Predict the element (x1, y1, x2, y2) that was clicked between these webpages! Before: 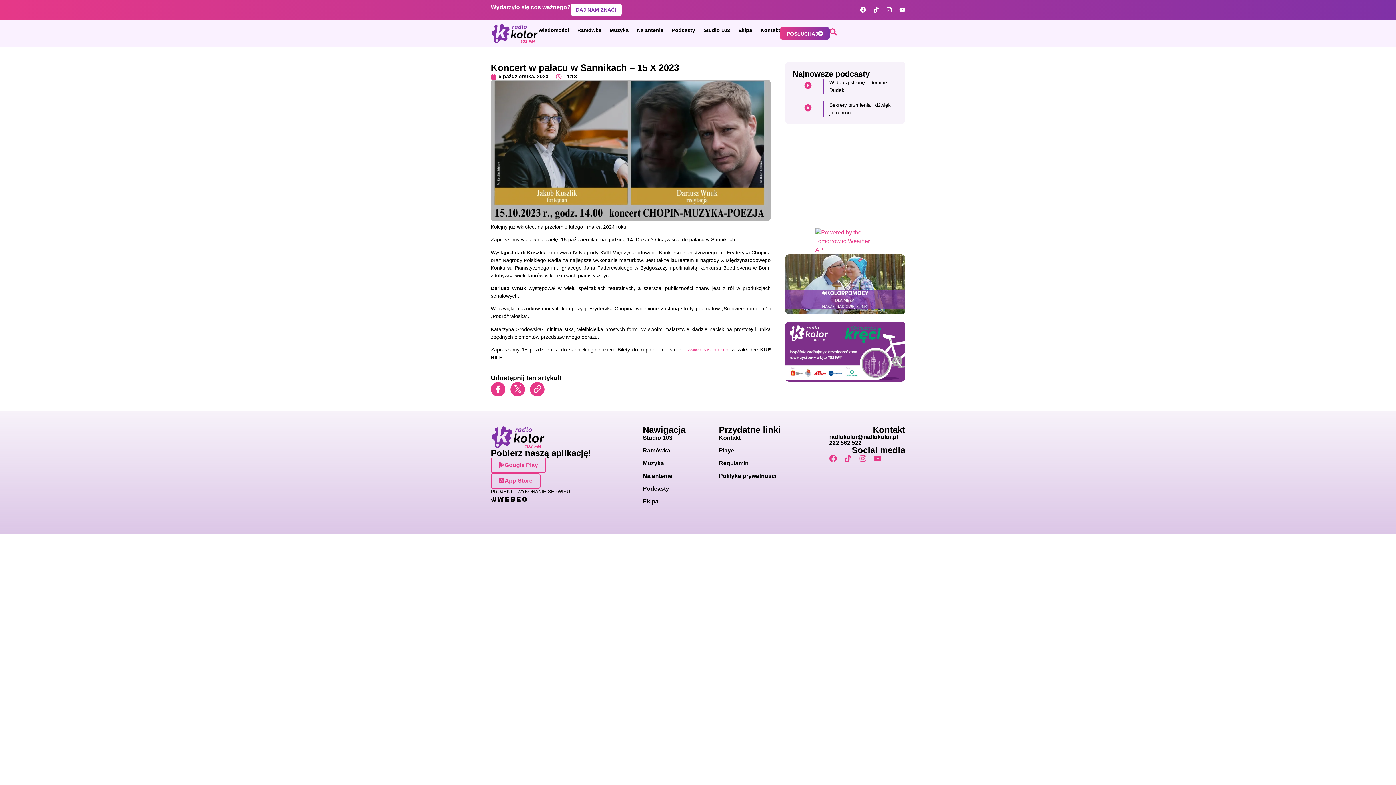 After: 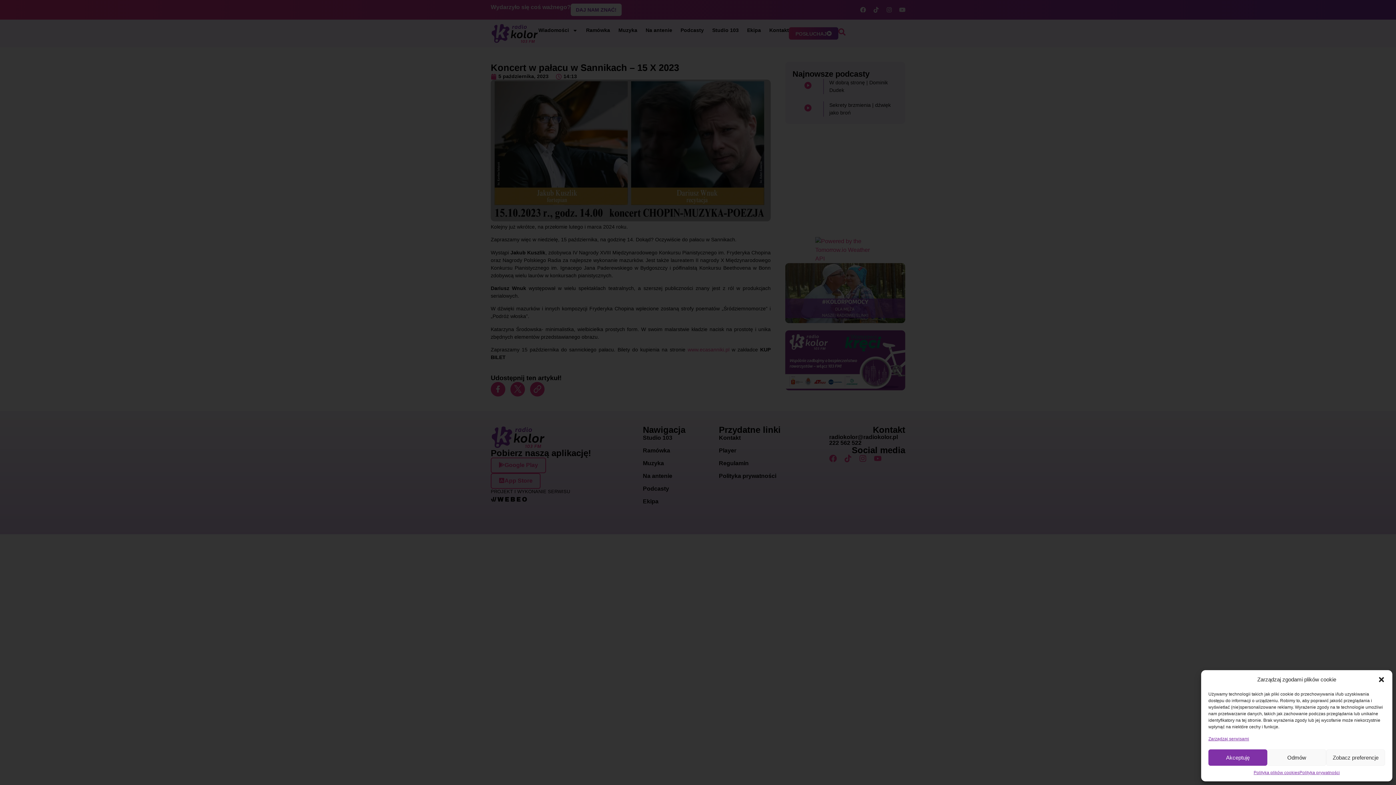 Action: bbox: (899, 6, 905, 12) label: Youtube